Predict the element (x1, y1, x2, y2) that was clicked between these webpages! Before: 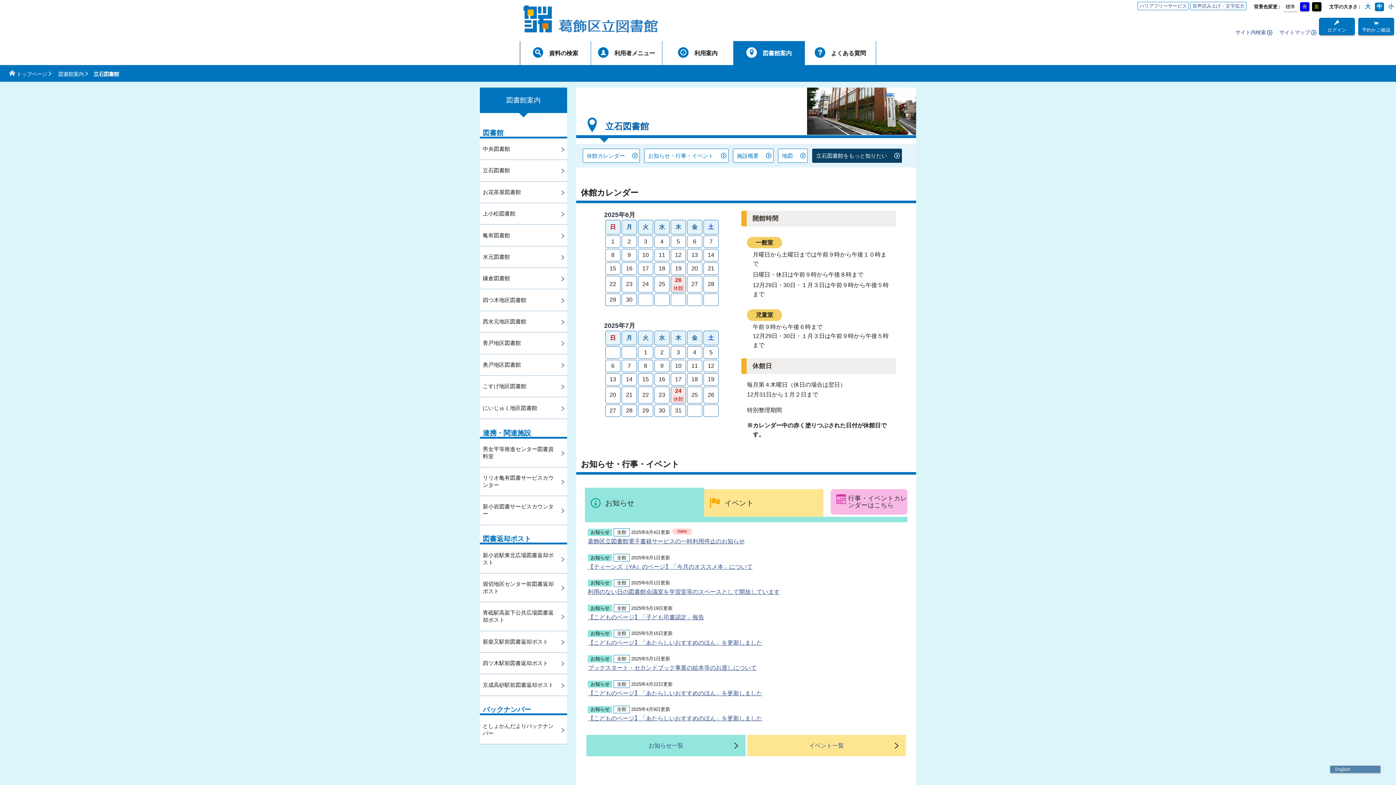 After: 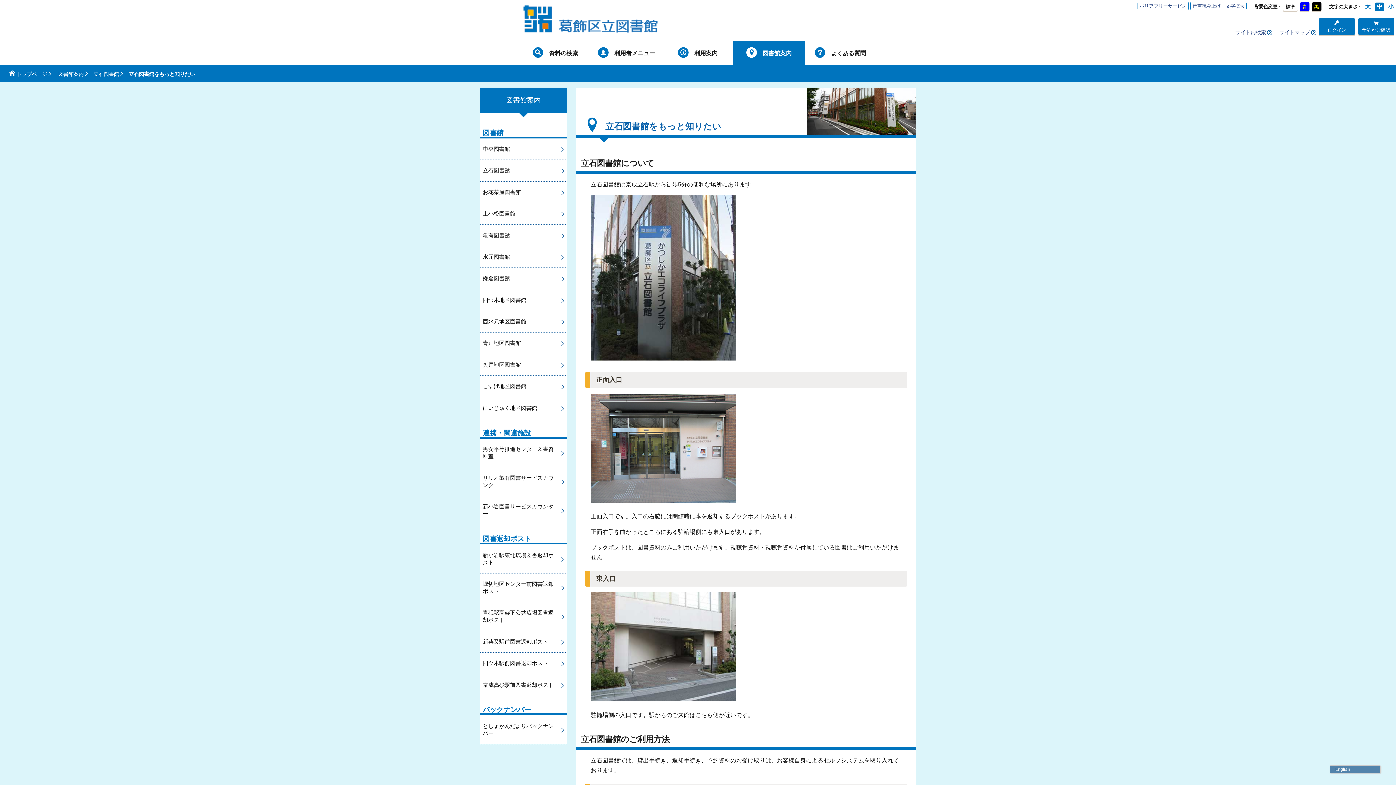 Action: label: 立石図書館をもっと知りたい bbox: (812, 148, 902, 162)